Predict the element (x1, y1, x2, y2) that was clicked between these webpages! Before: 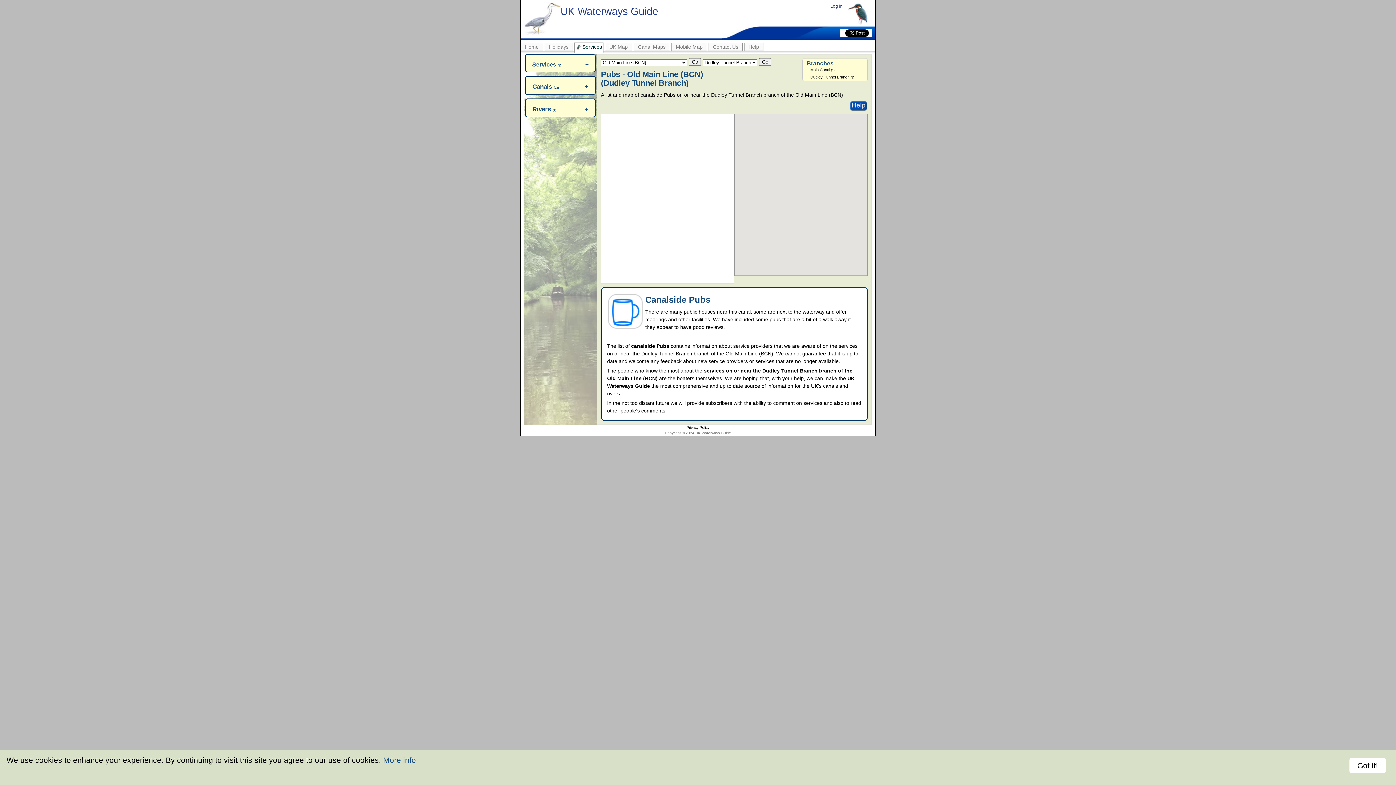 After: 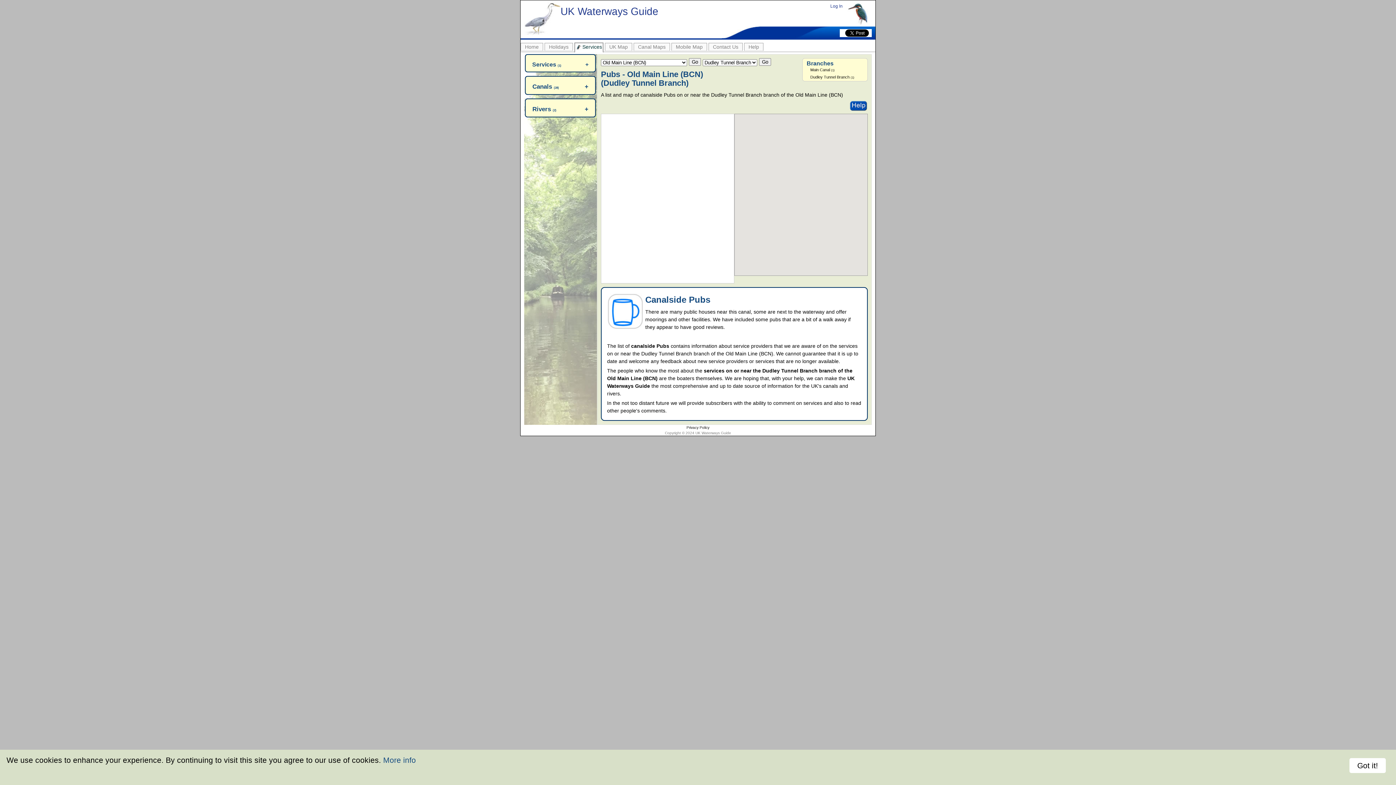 Action: label: Services bbox: (582, 42, 602, 50)